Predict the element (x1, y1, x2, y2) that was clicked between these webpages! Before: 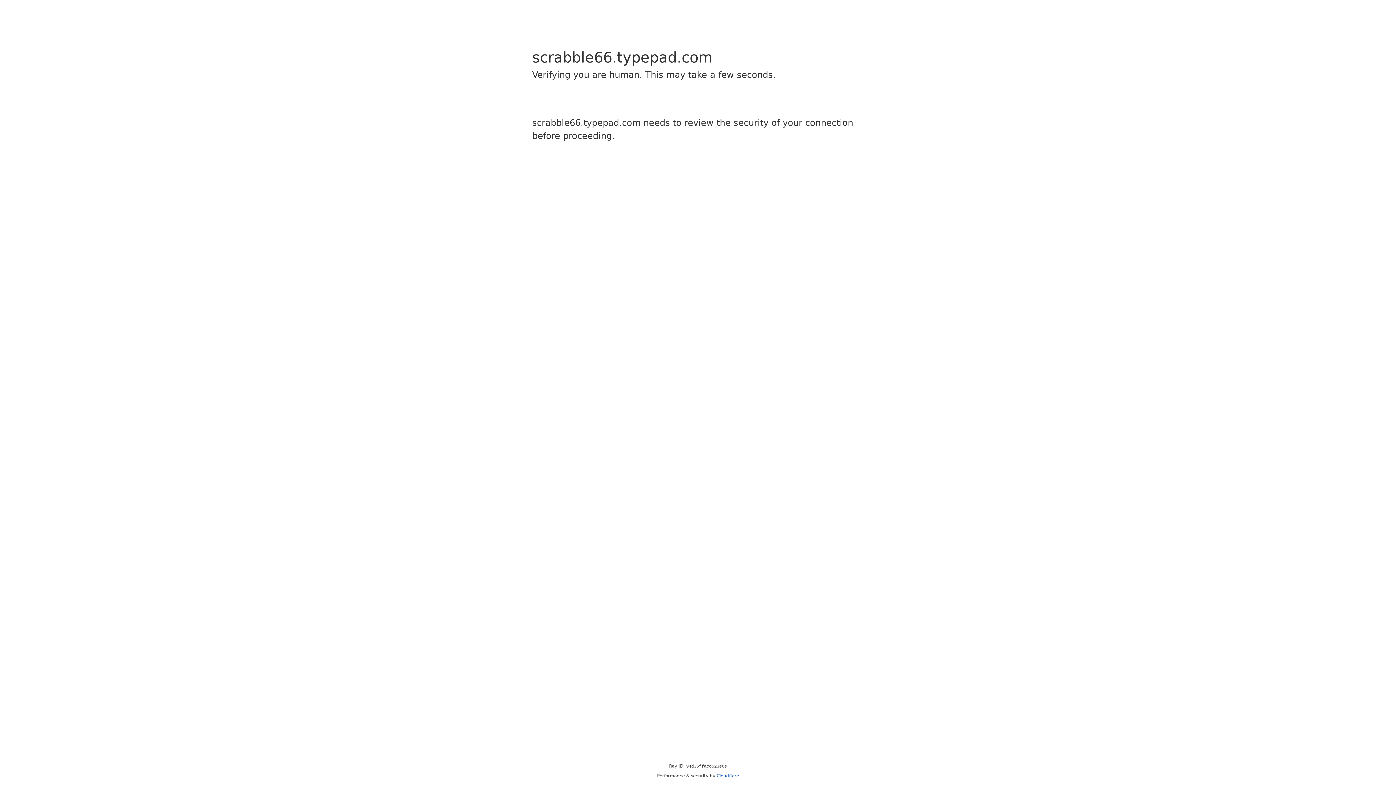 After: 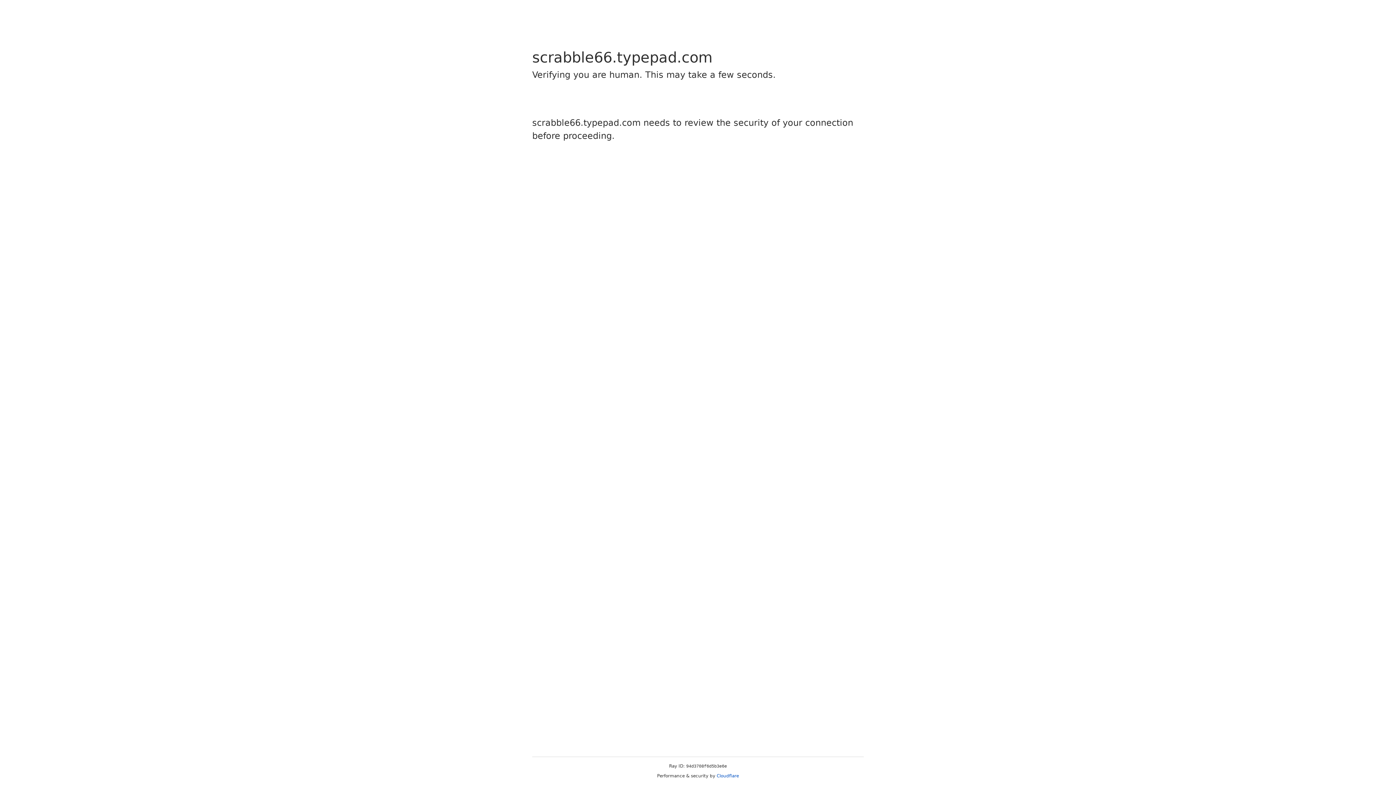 Action: bbox: (716, 773, 739, 778) label: Cloudflare